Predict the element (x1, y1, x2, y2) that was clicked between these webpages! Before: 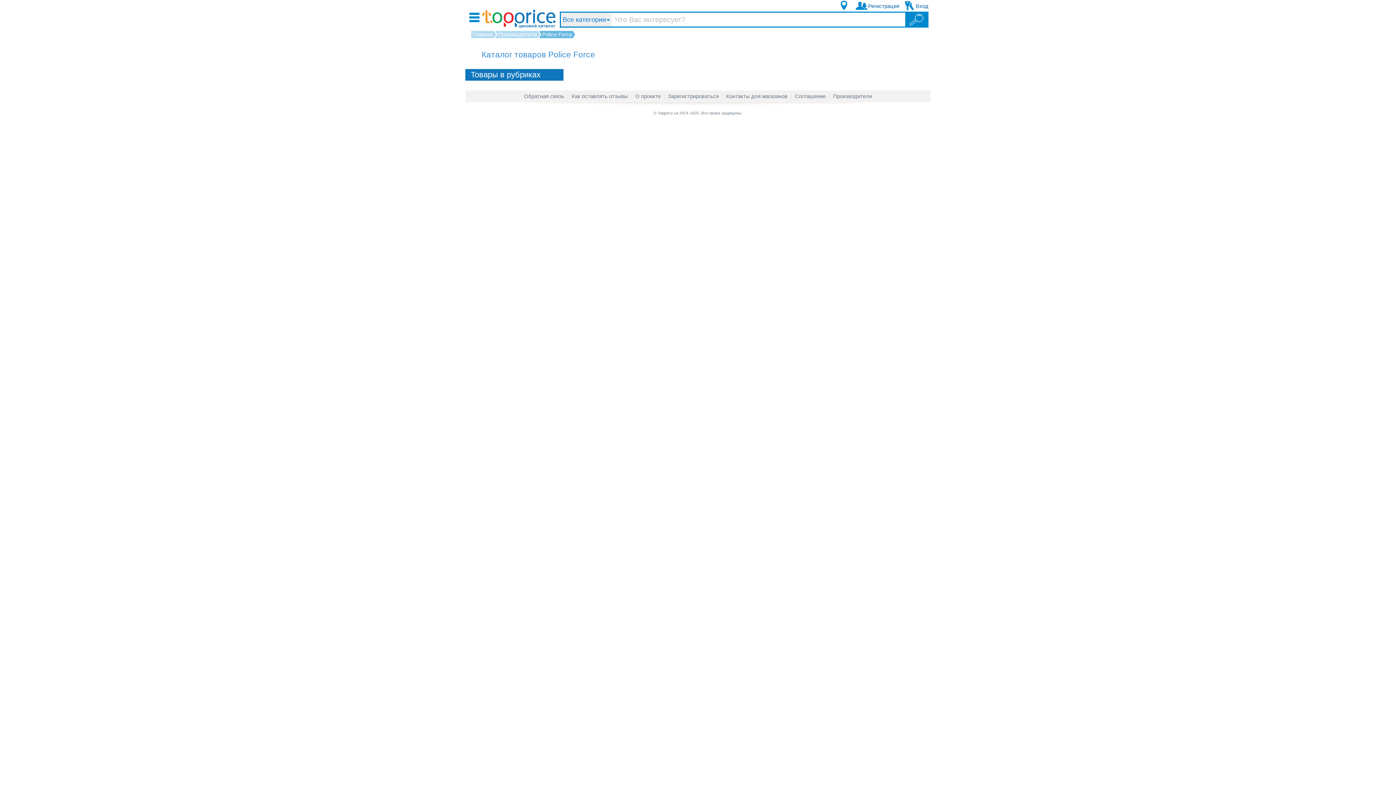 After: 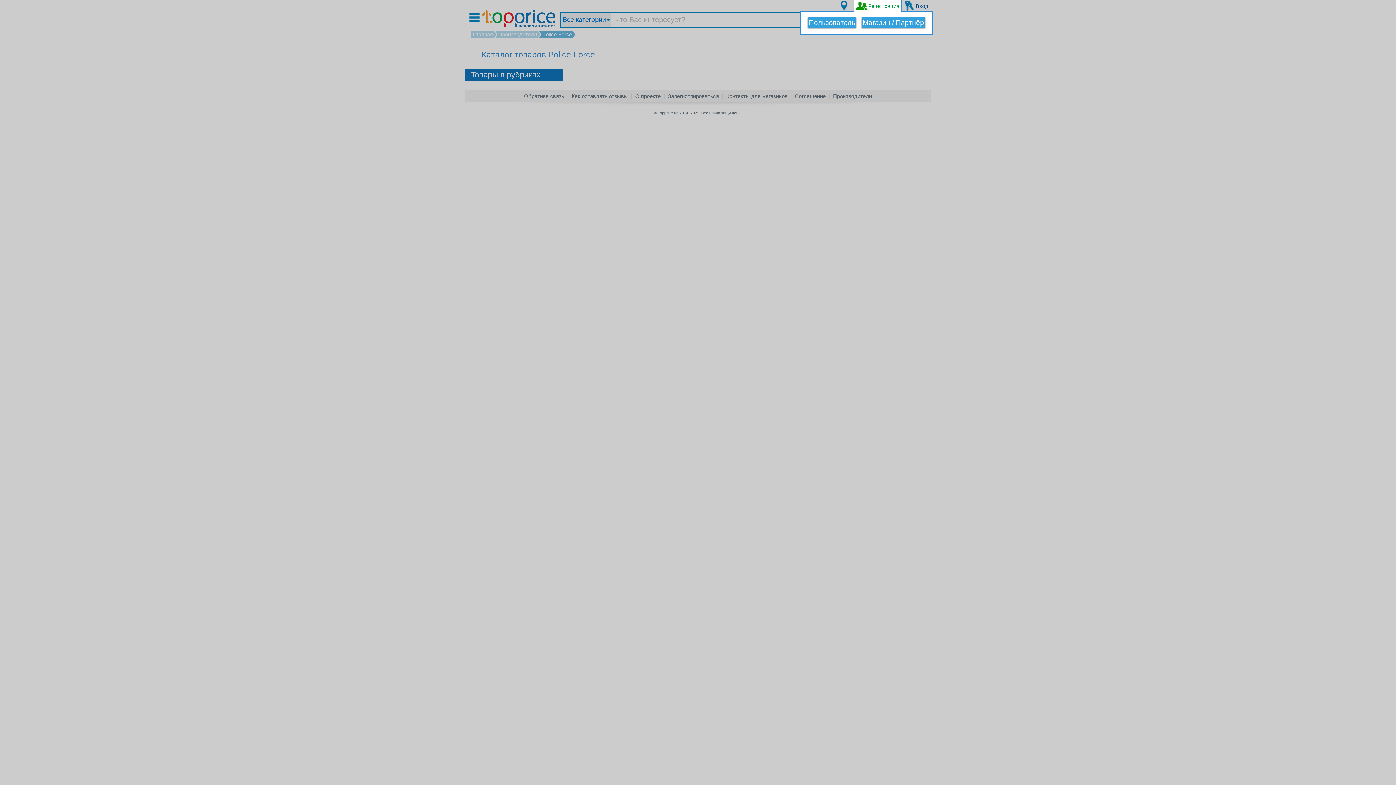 Action: label: Регистрация bbox: (854, 0, 901, 11)